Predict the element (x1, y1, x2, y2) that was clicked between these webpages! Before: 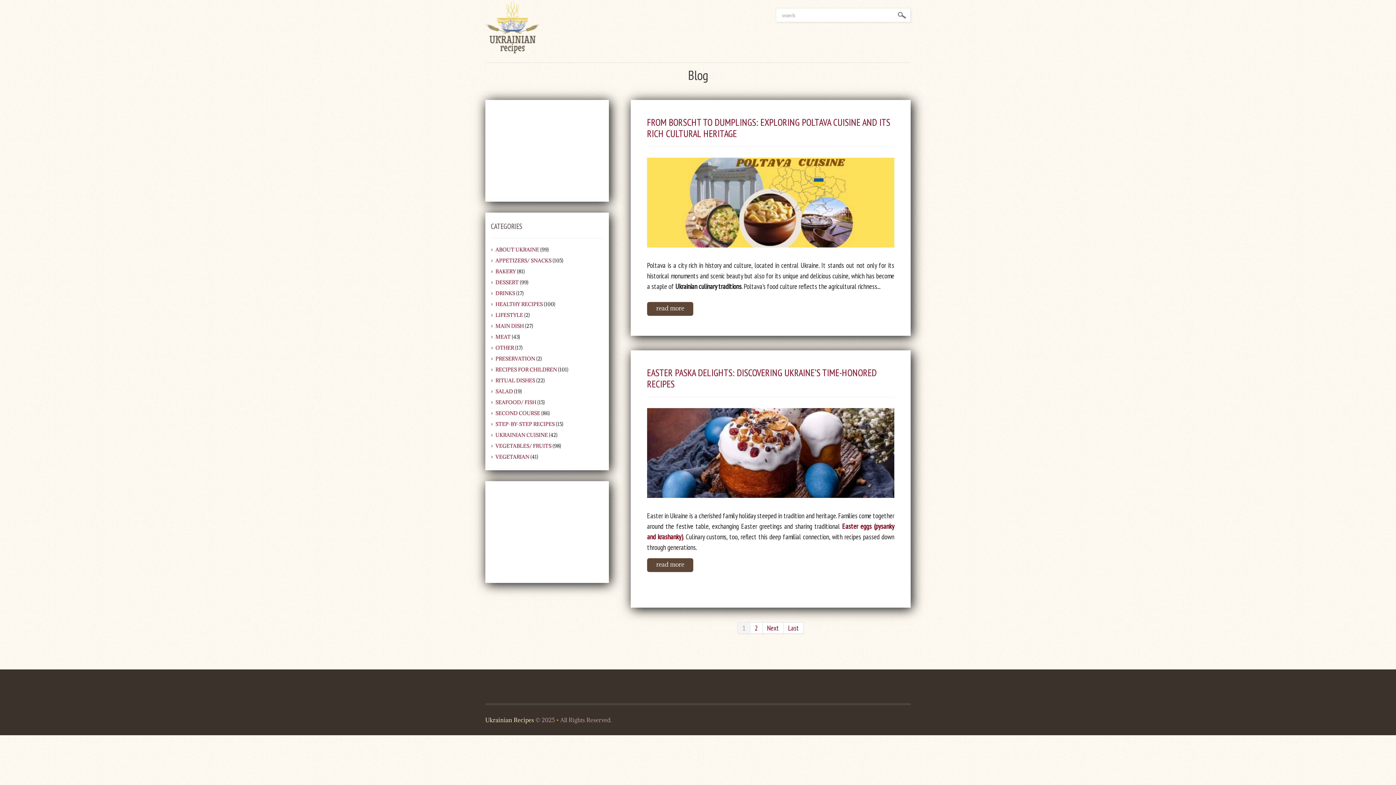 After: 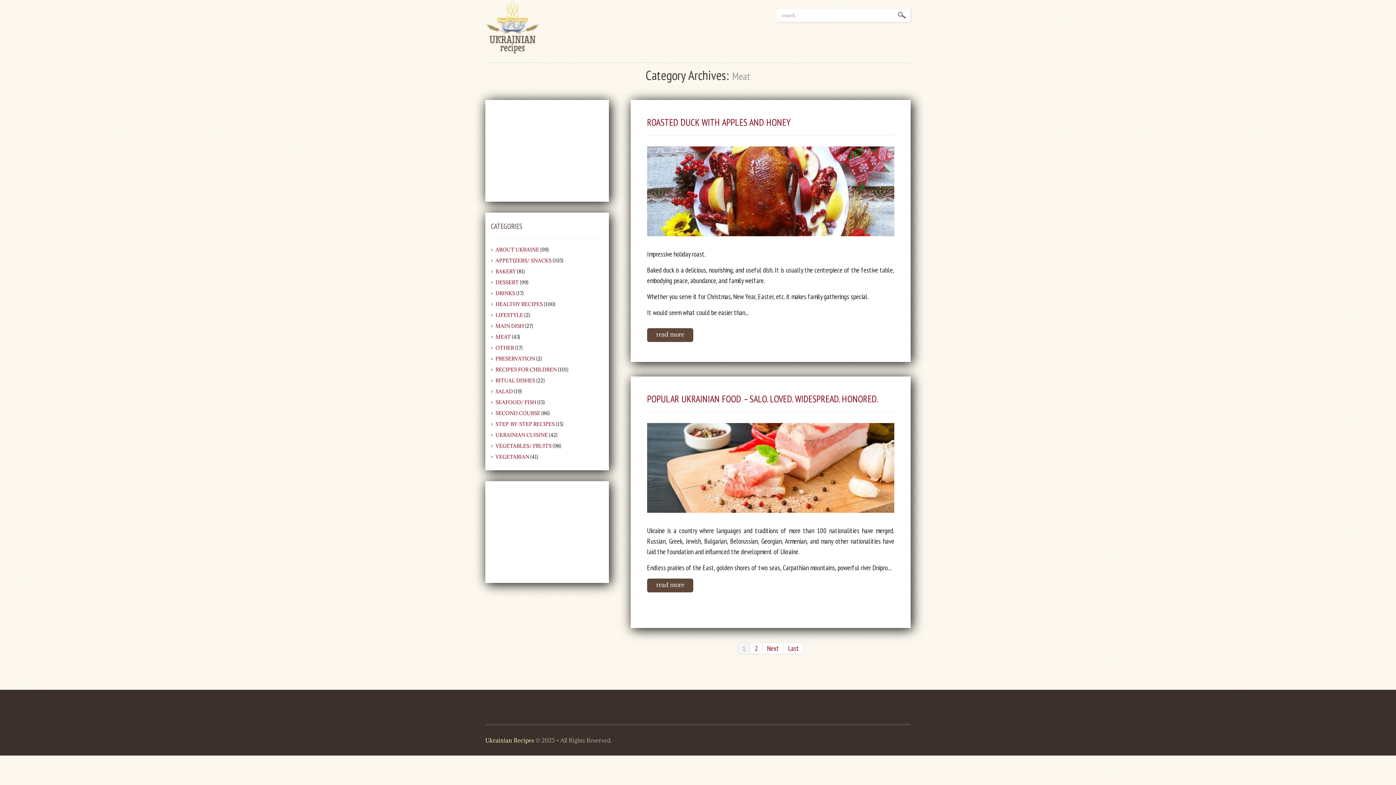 Action: label: MEAT bbox: (495, 333, 510, 340)